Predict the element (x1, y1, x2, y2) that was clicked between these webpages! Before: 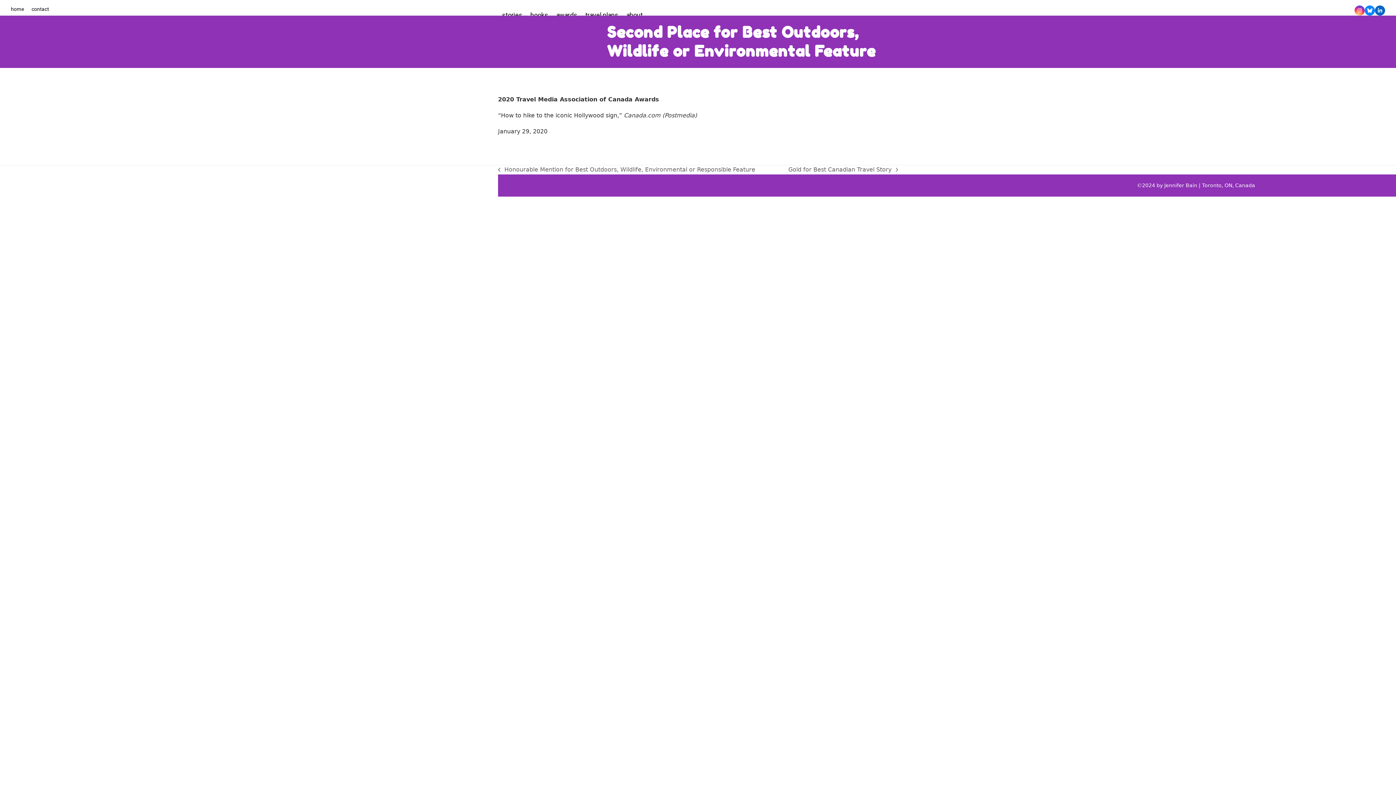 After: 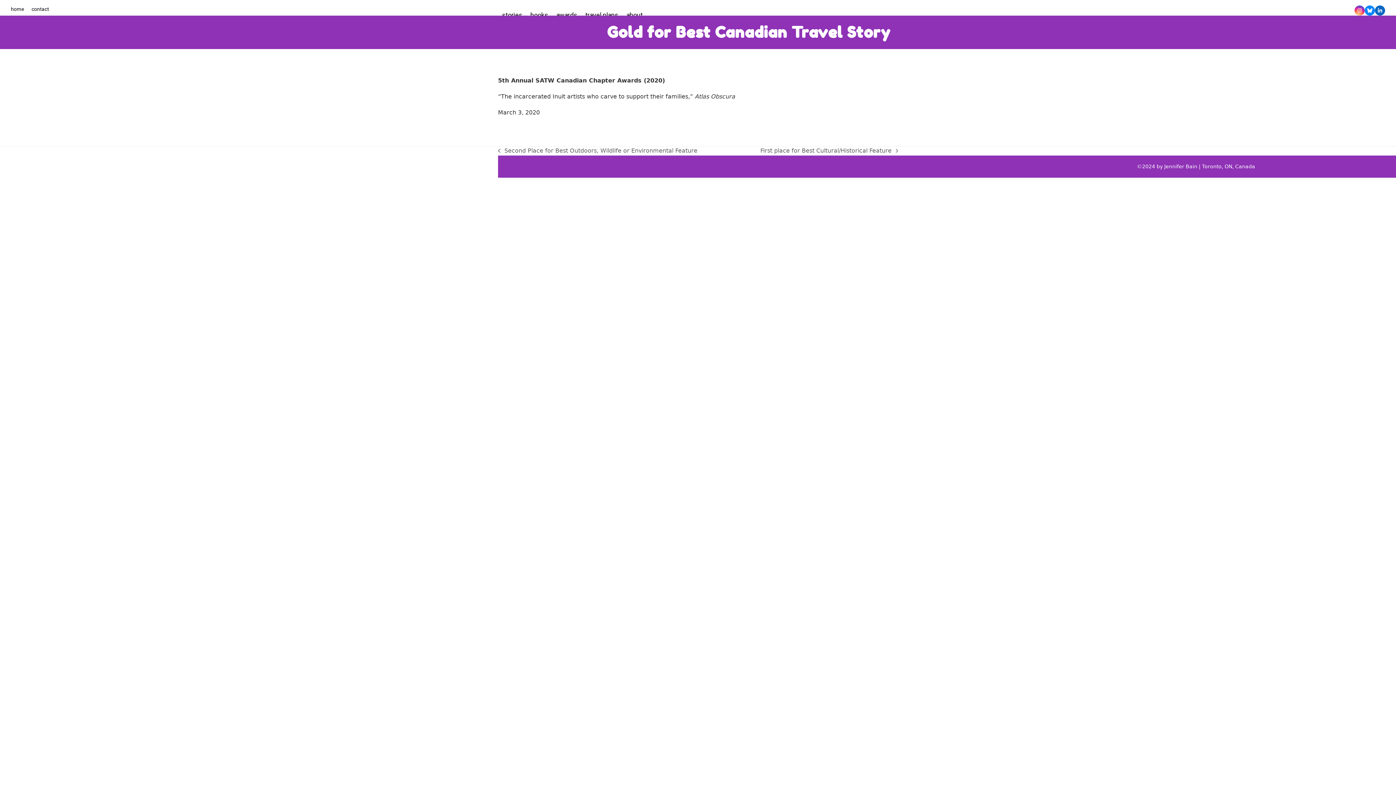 Action: bbox: (788, 165, 898, 174) label: next post:
Gold for Best Canadian Travel Story